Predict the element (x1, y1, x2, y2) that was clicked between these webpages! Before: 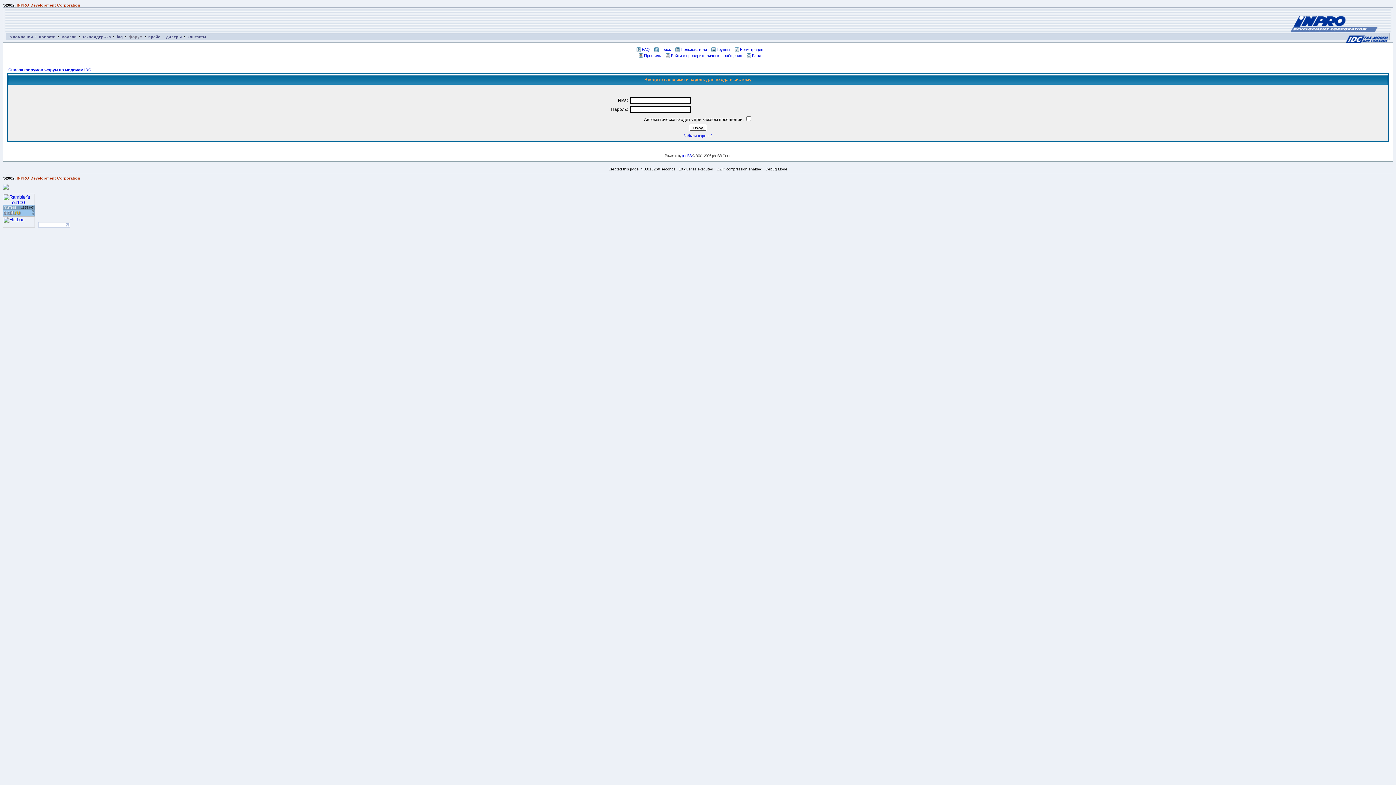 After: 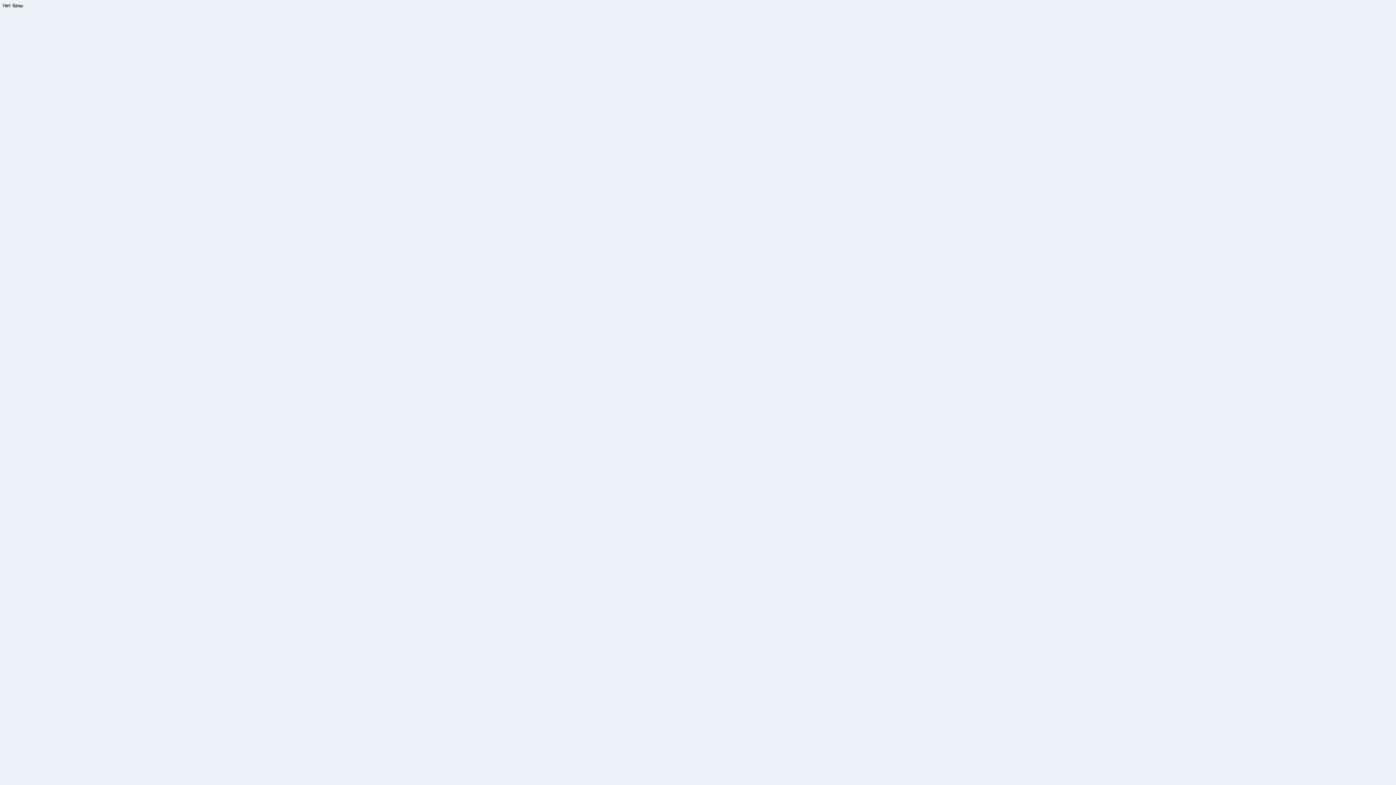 Action: label: faq bbox: (116, 34, 122, 38)